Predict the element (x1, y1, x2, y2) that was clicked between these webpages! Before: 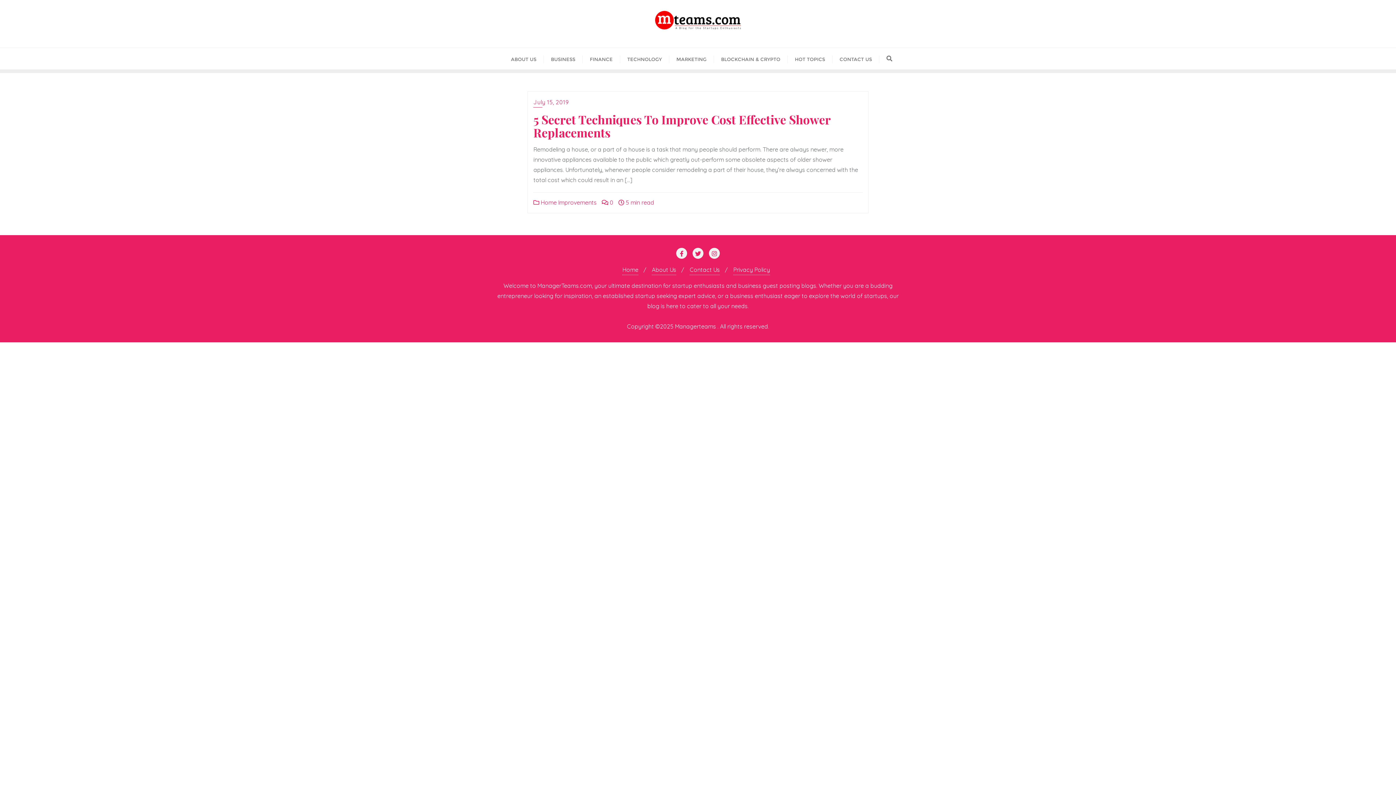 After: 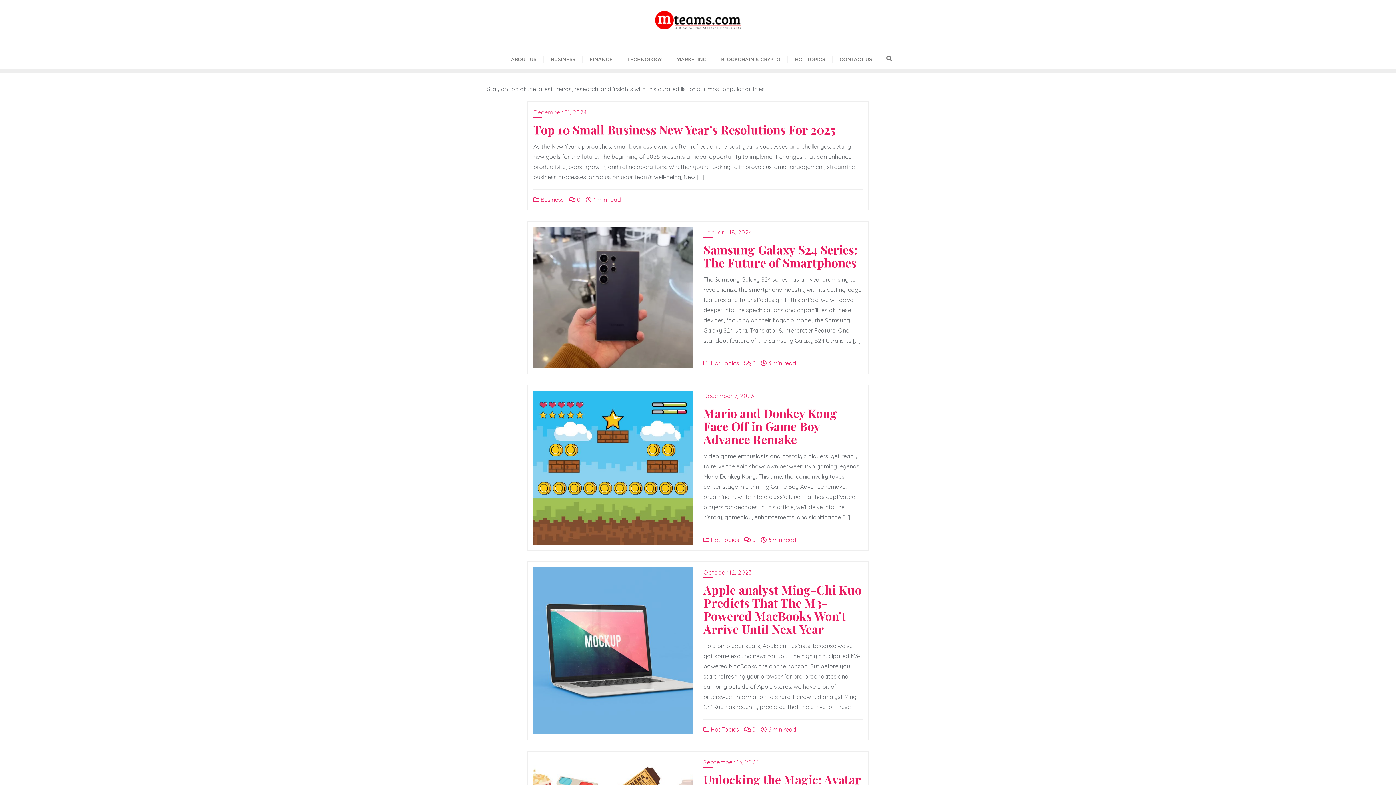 Action: label: HOT TOPICS bbox: (787, 47, 832, 69)